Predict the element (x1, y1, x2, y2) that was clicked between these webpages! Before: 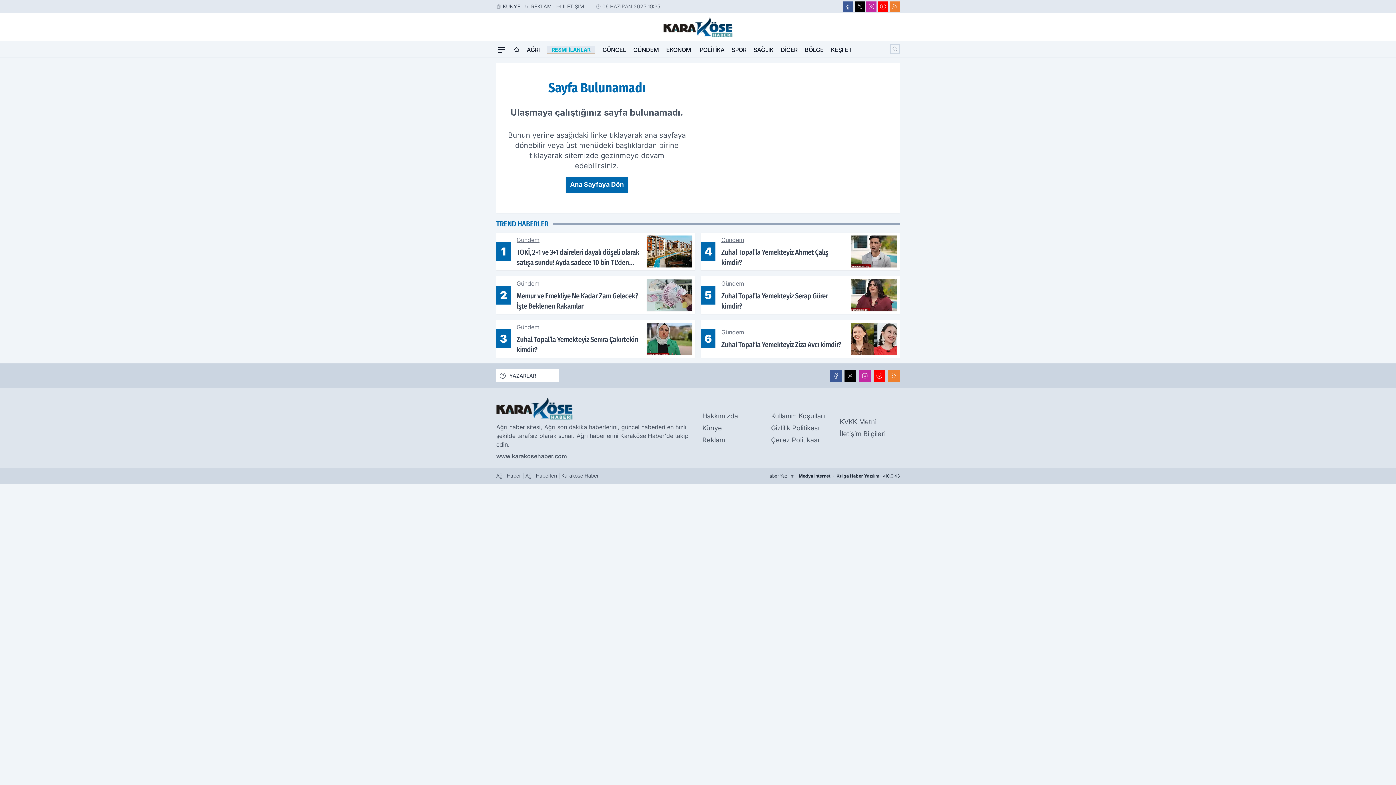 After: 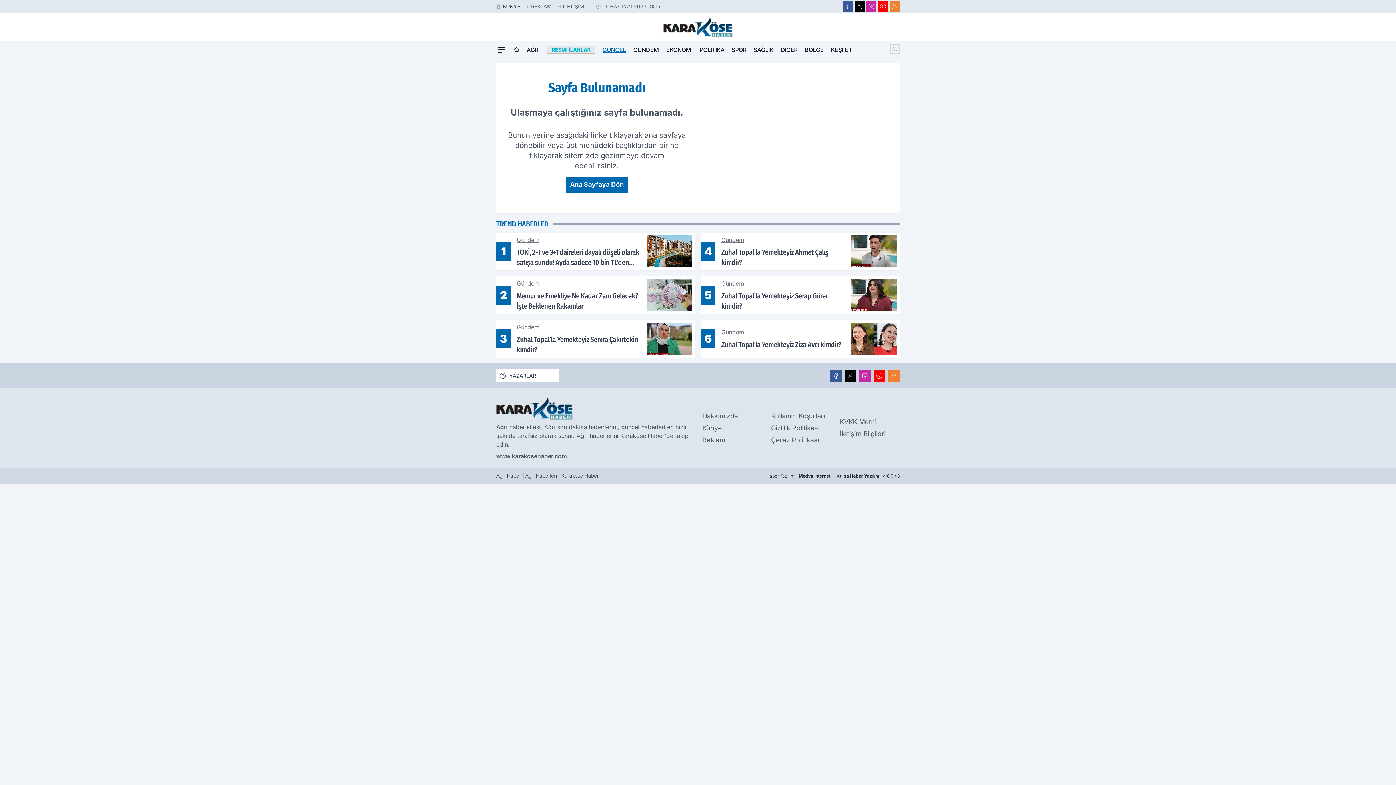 Action: label: GÜNCEL bbox: (602, 42, 626, 57)